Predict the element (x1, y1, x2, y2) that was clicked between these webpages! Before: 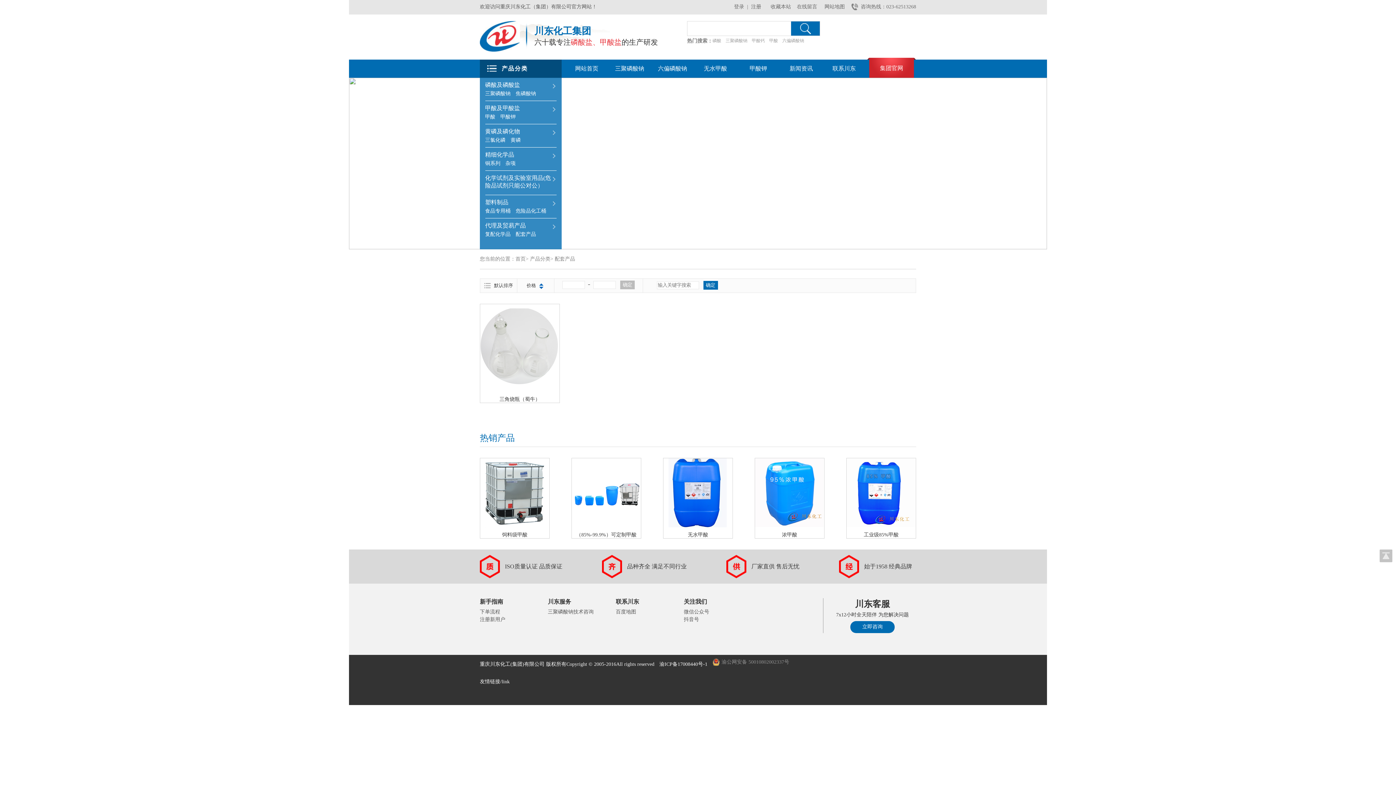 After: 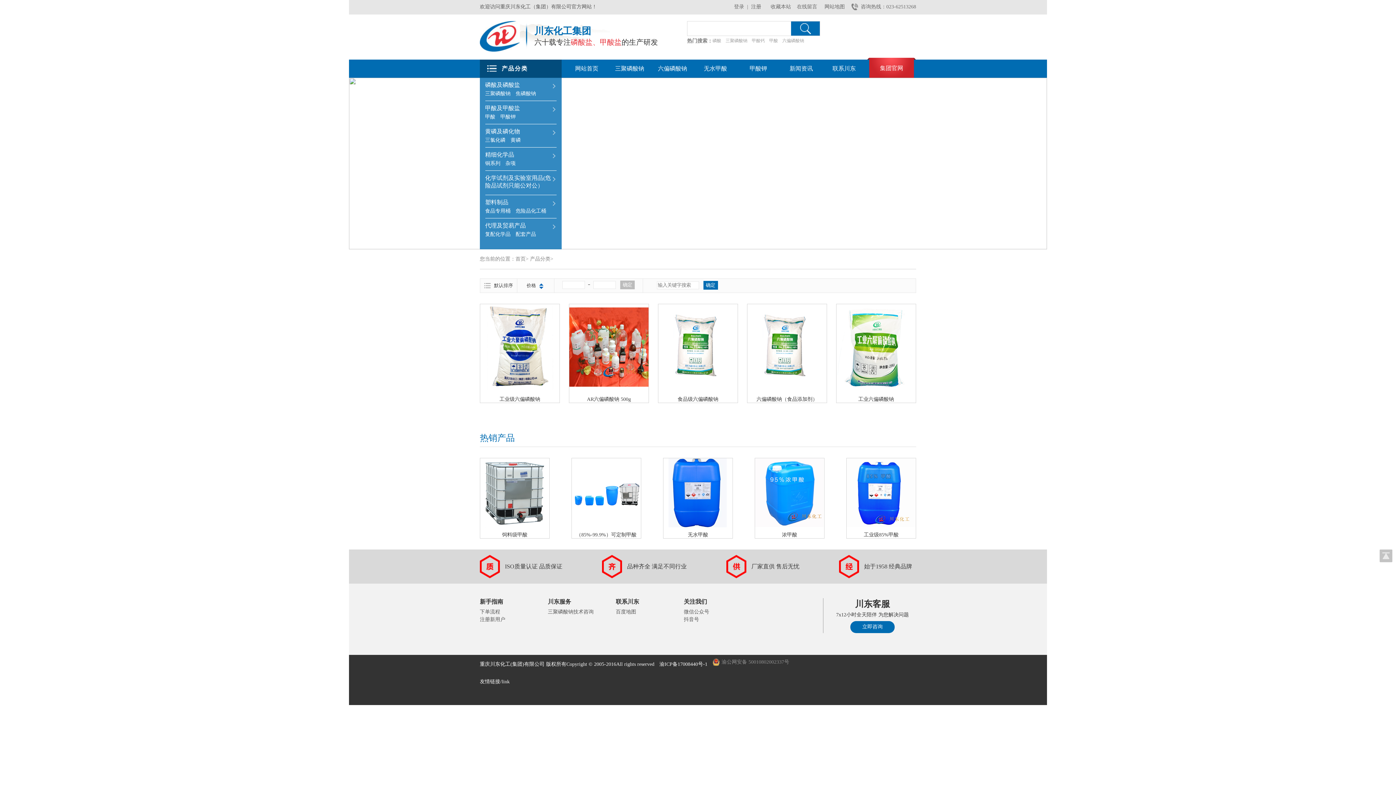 Action: label: 六偏磷酸钠 bbox: (782, 38, 804, 43)